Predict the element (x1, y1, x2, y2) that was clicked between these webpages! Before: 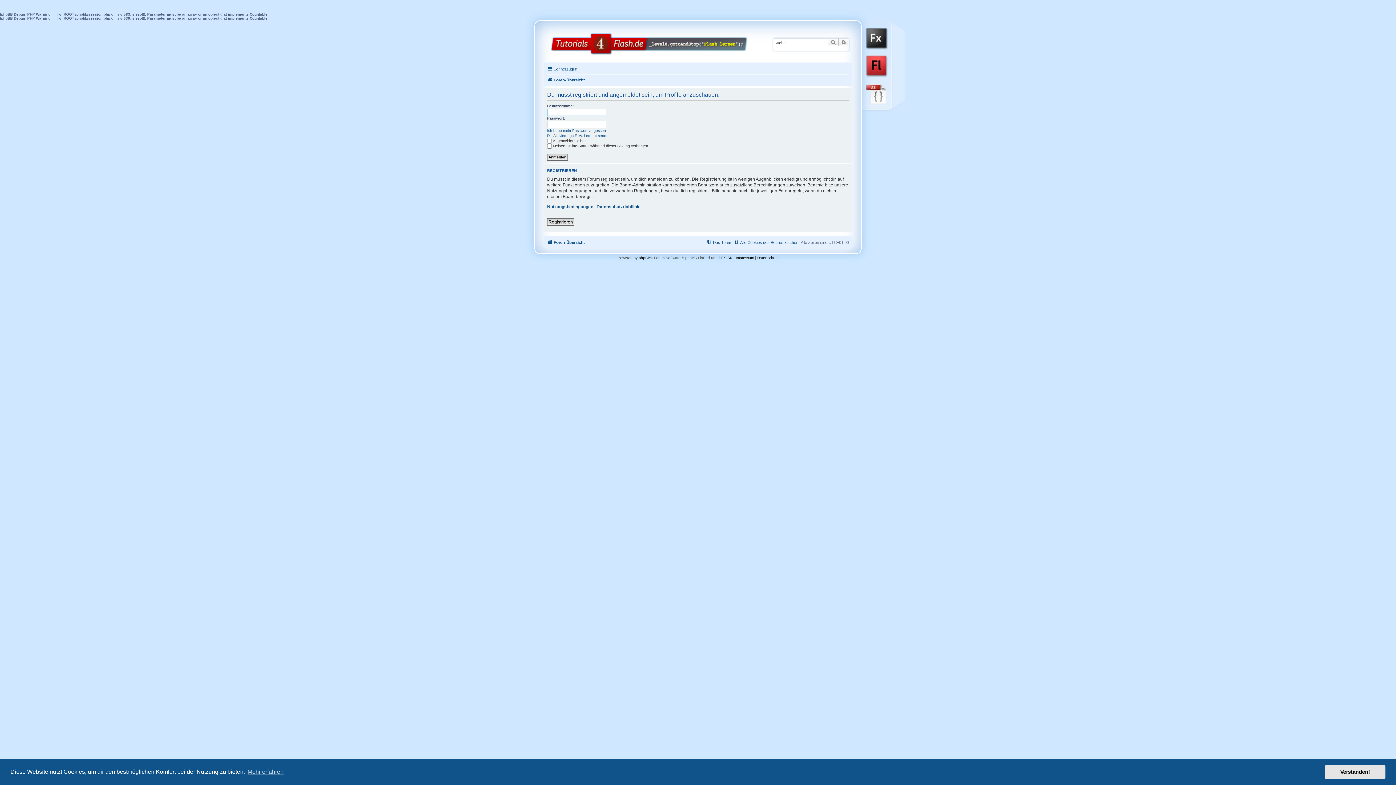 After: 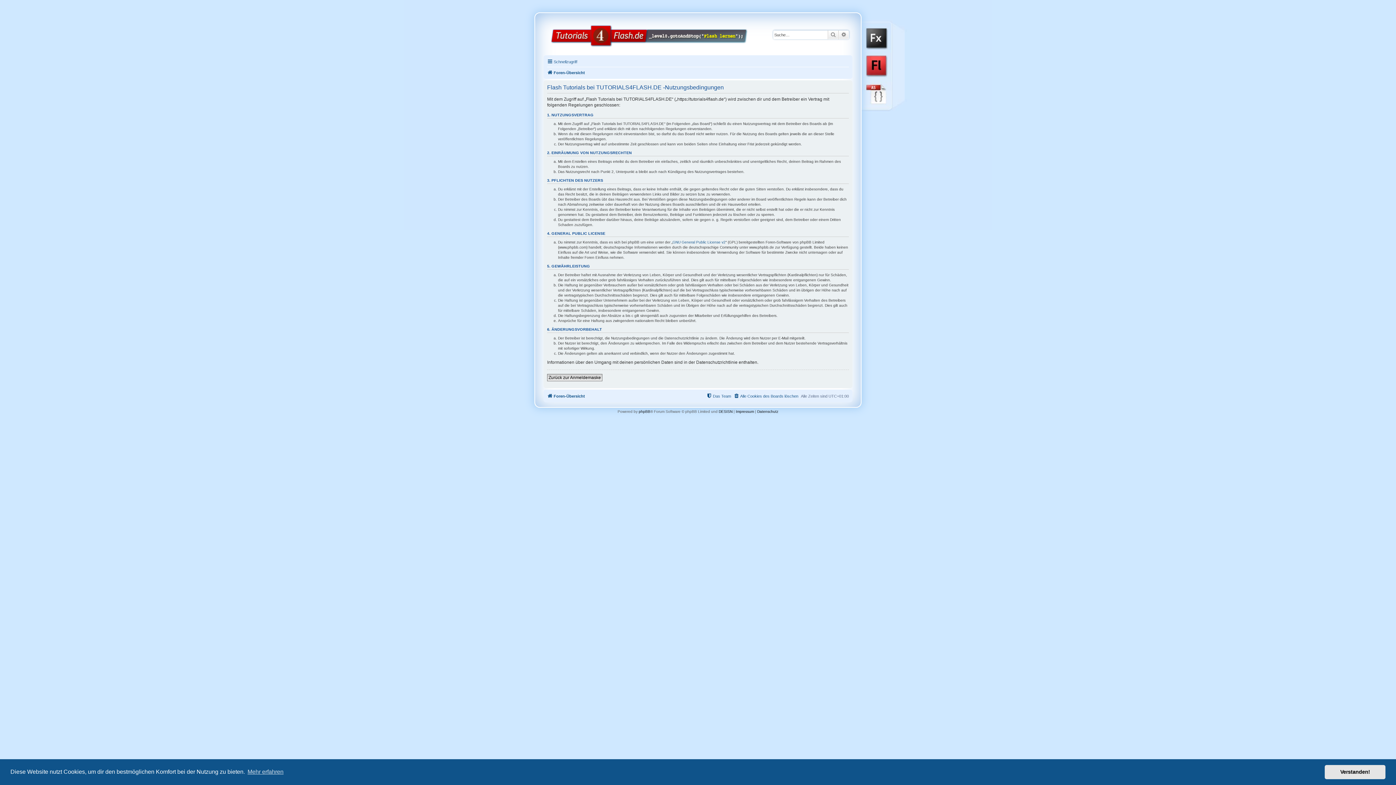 Action: label: Nutzungsbedingungen bbox: (547, 203, 593, 209)